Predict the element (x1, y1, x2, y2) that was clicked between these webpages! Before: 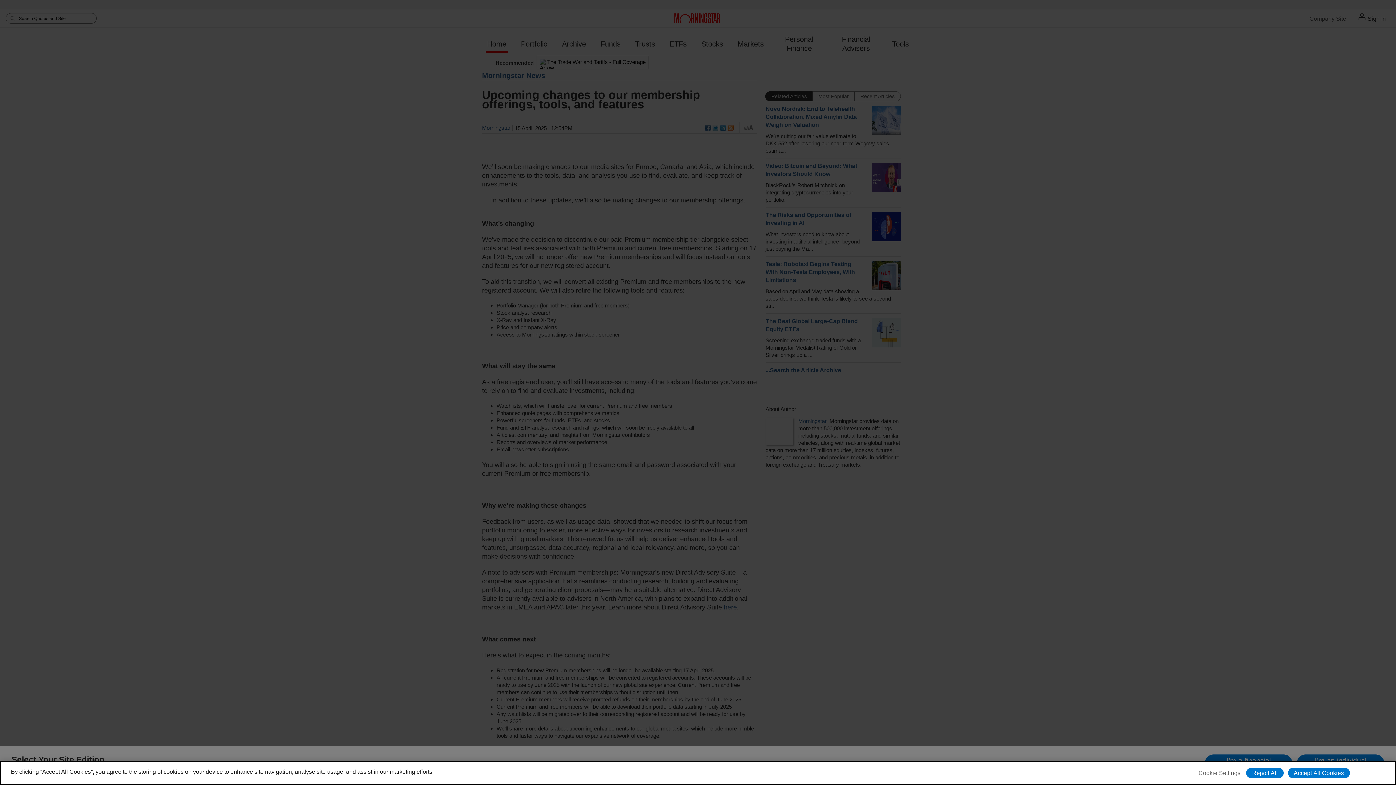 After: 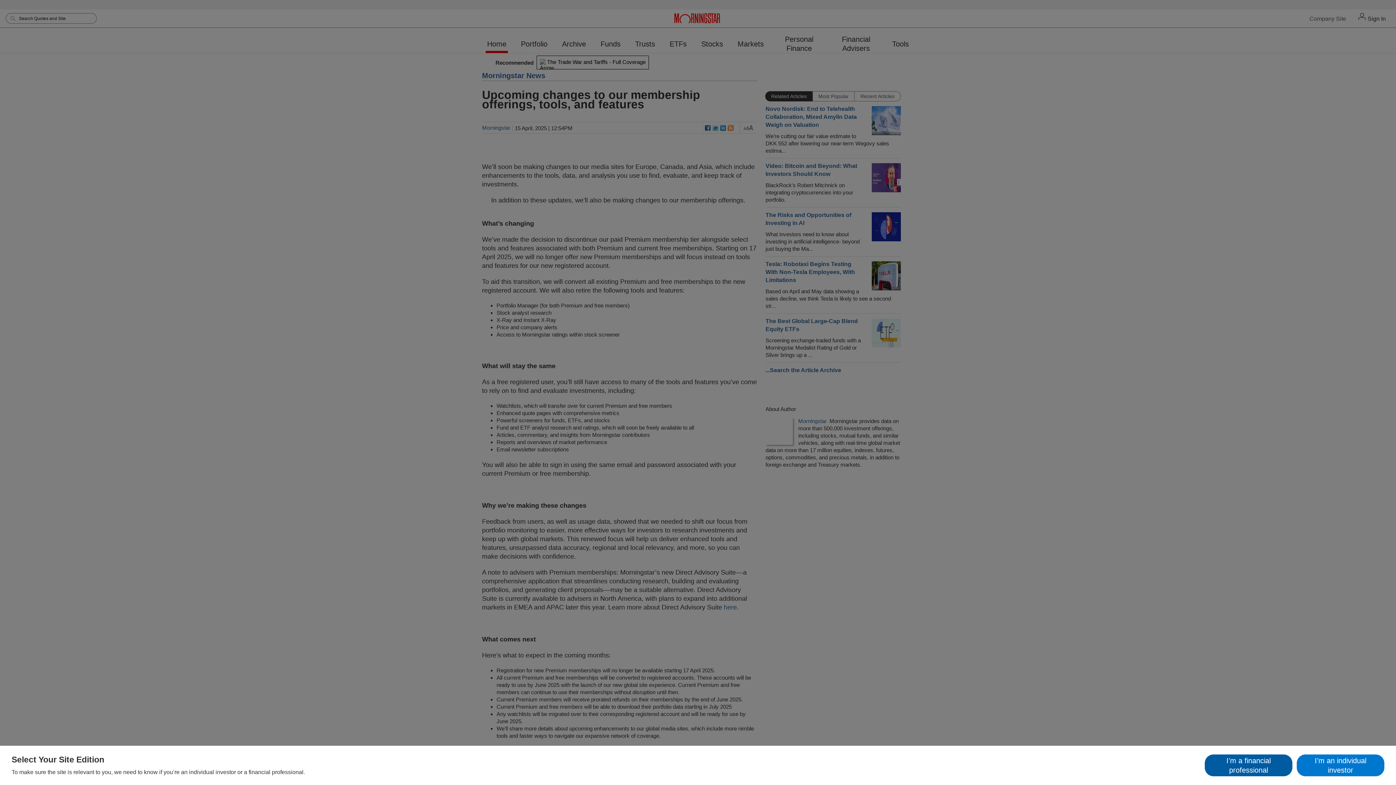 Action: bbox: (1246, 768, 1283, 778) label: Reject All